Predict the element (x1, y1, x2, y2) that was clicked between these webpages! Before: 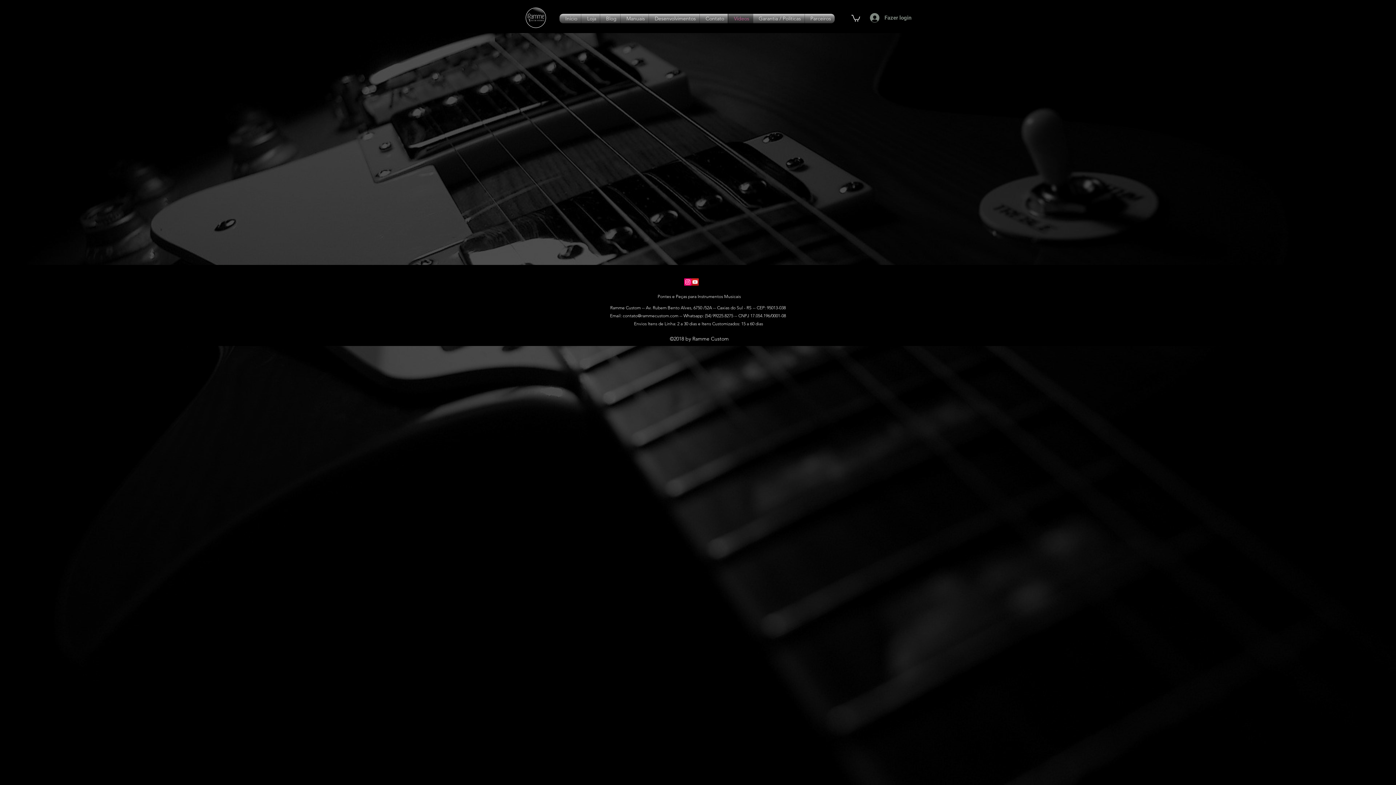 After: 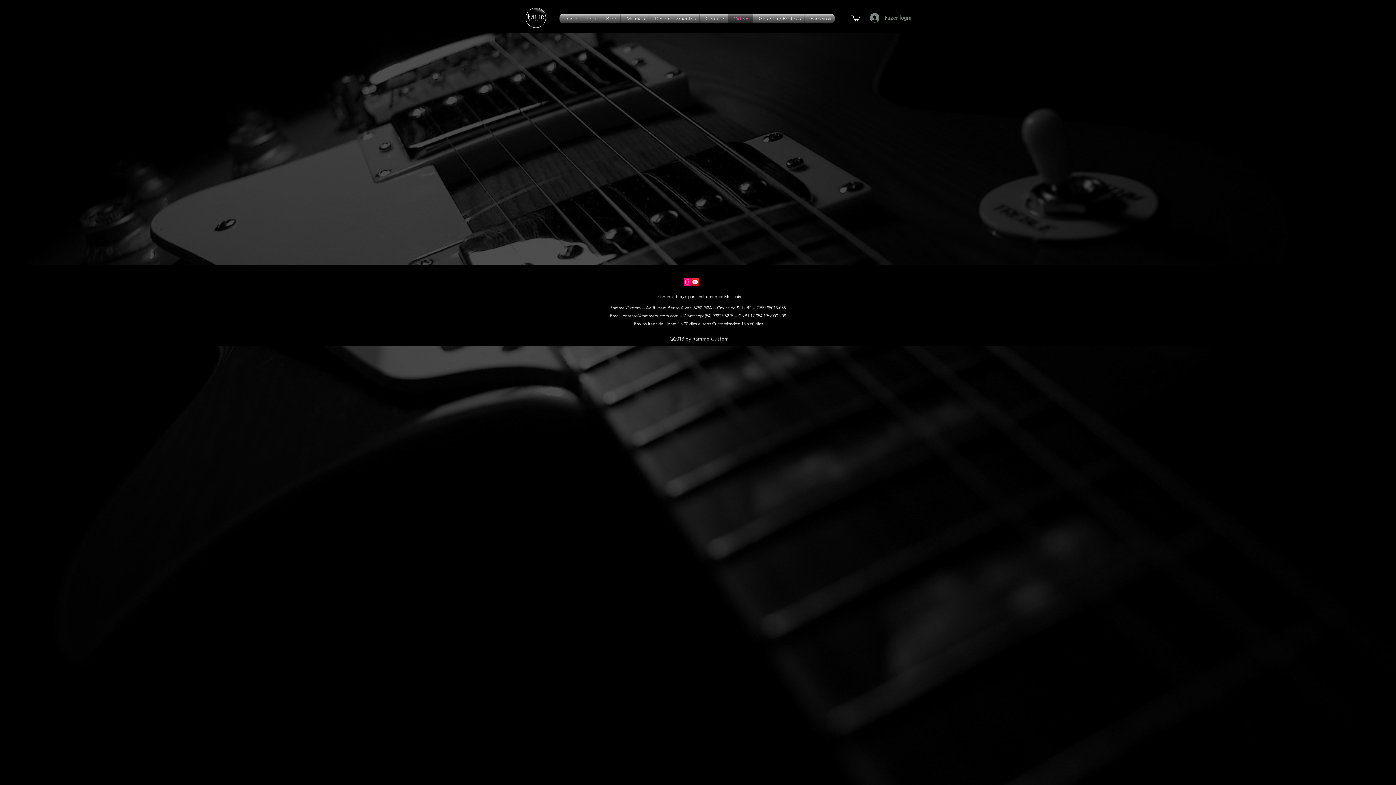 Action: label: Vídeos bbox: (728, 13, 753, 23)